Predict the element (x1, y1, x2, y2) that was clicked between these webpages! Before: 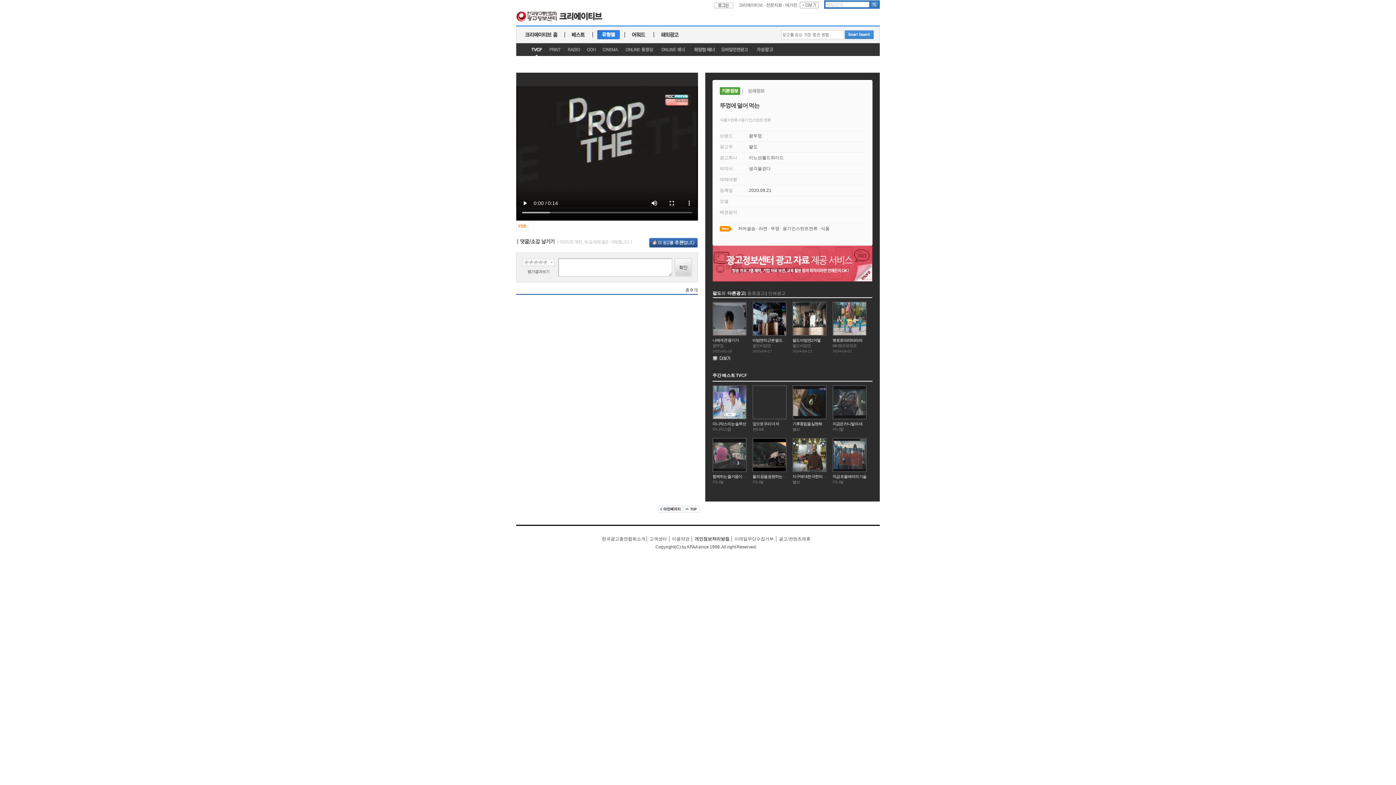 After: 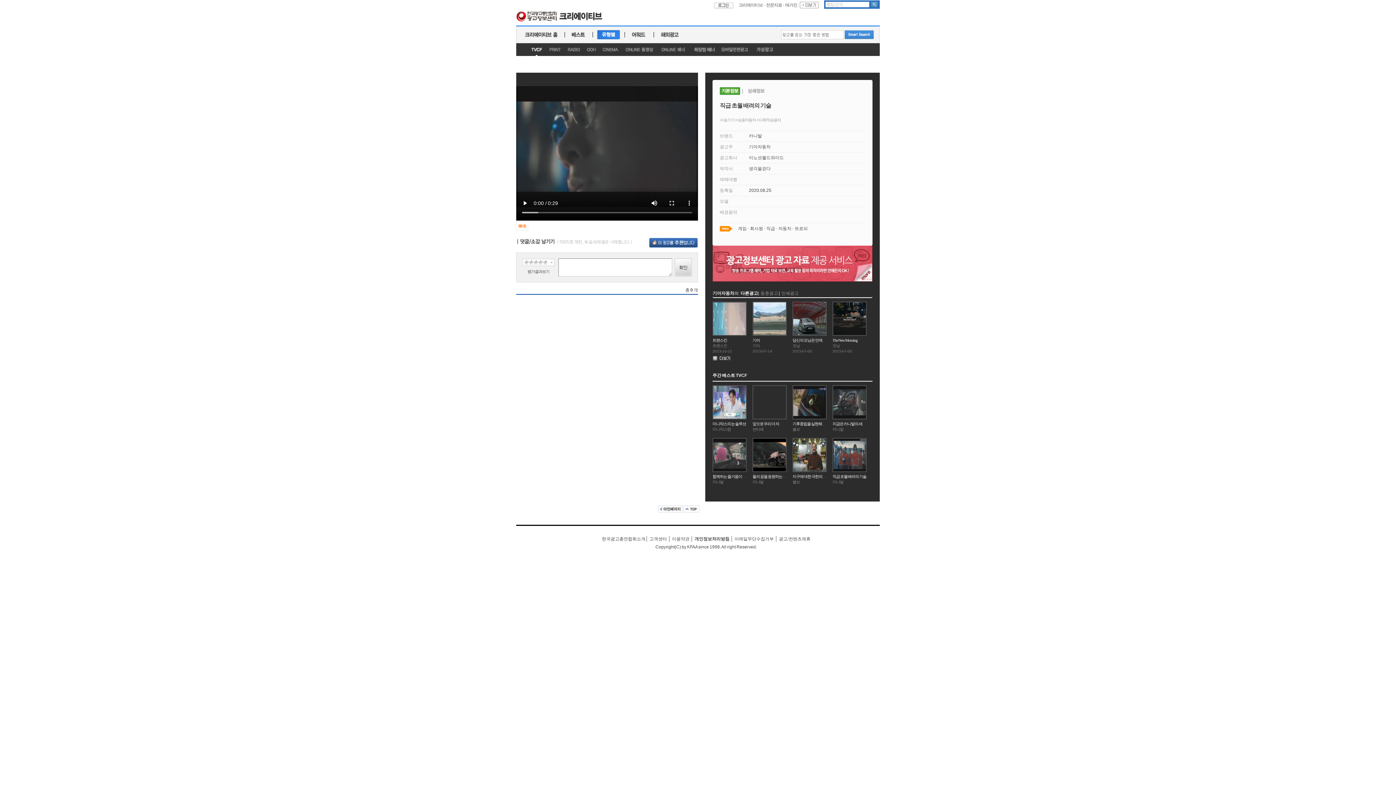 Action: label: 직급 초월 배려의 기술 bbox: (832, 474, 866, 478)